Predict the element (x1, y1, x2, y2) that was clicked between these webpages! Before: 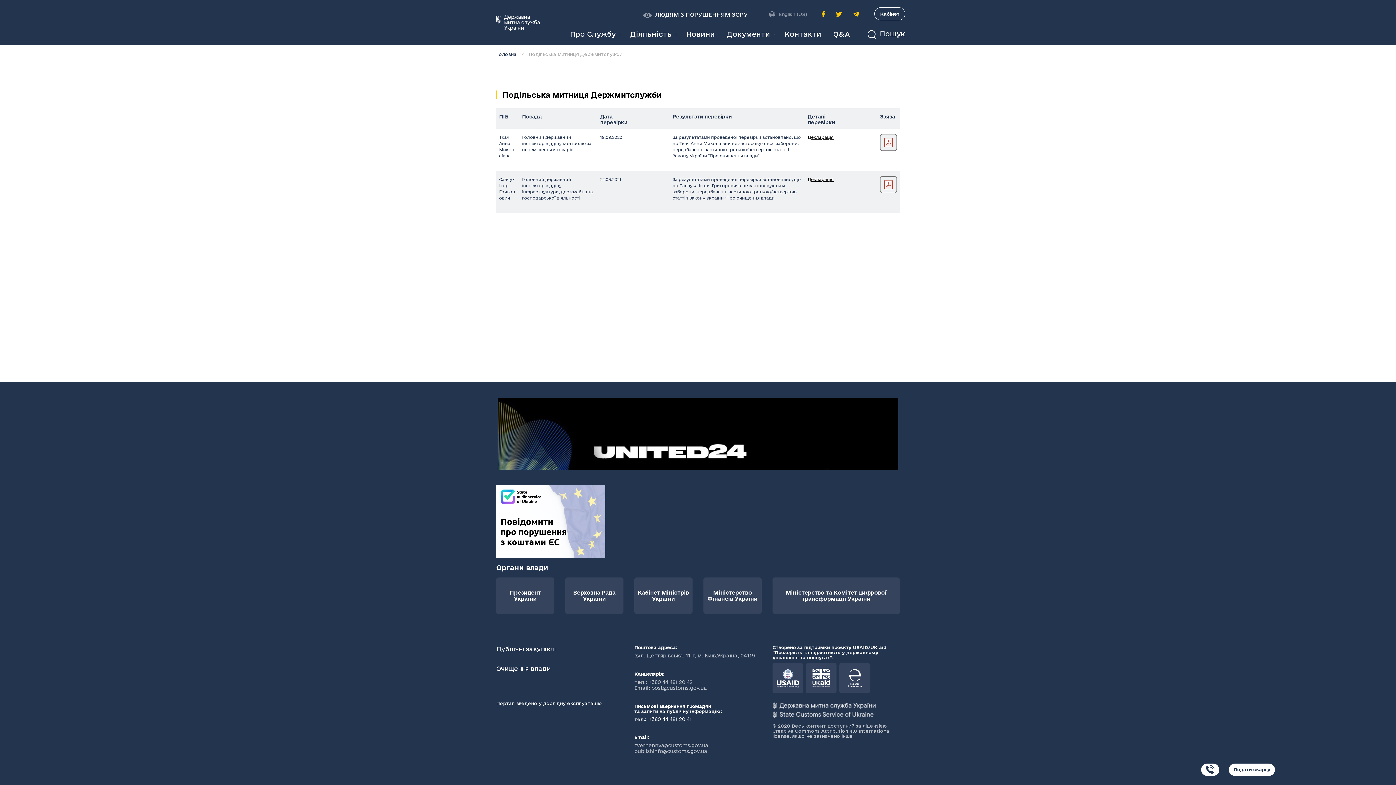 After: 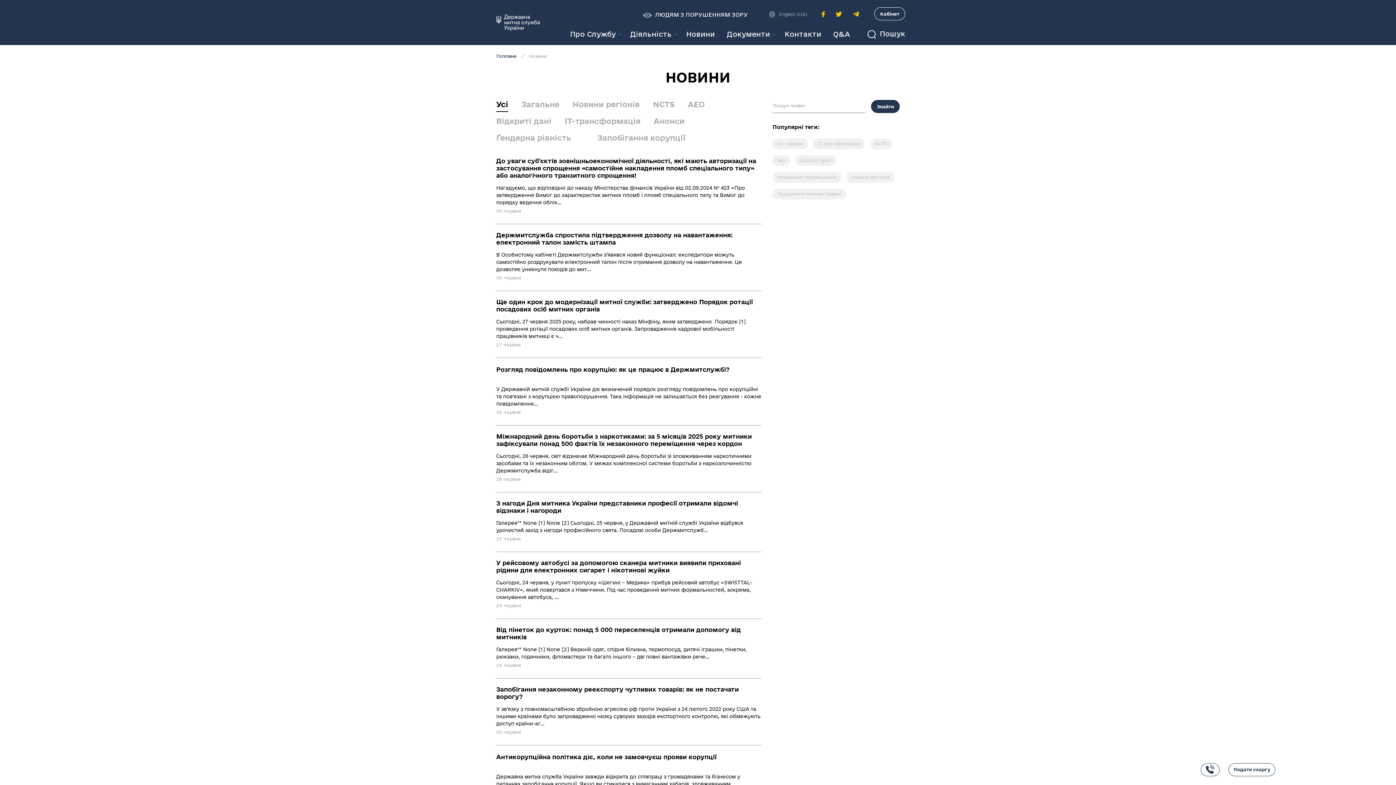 Action: label: Новини bbox: (683, 26, 718, 42)